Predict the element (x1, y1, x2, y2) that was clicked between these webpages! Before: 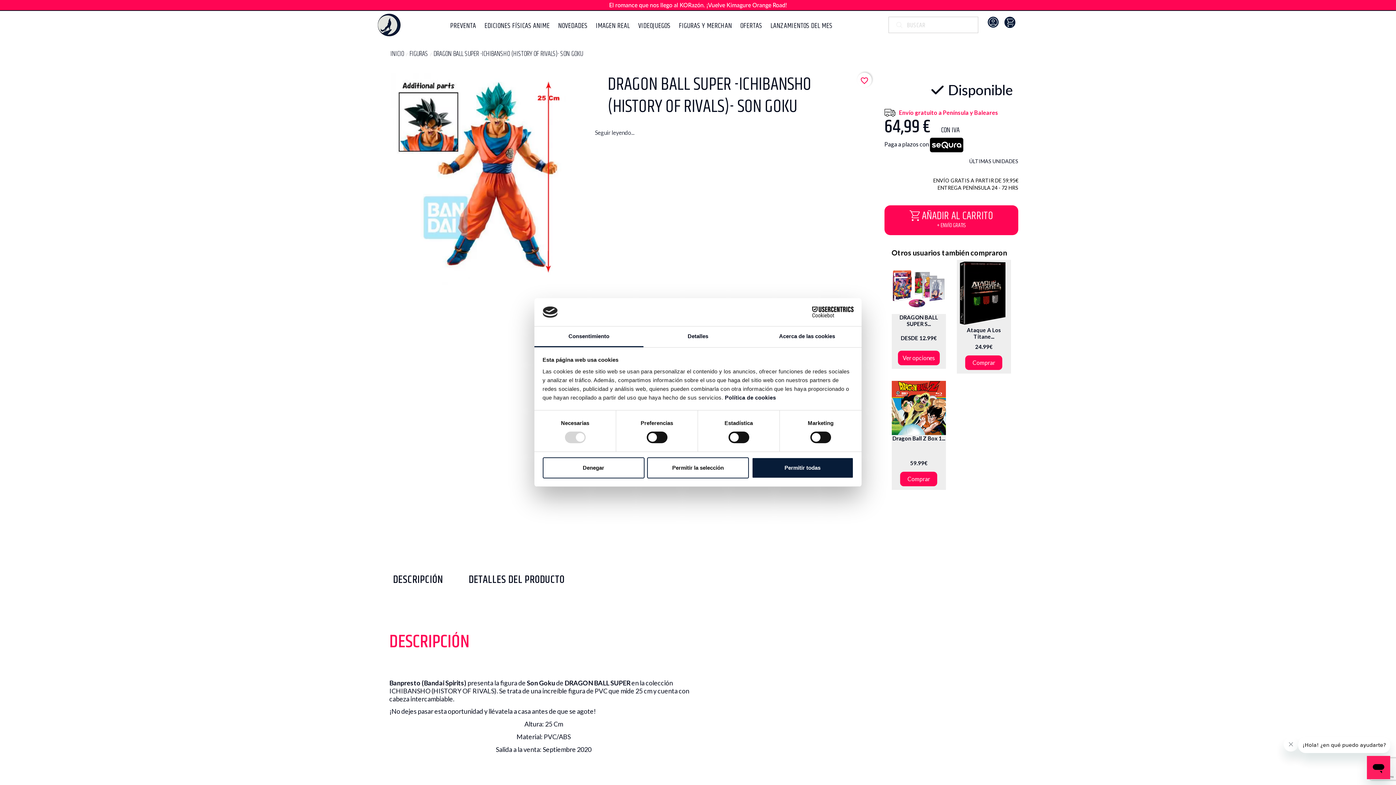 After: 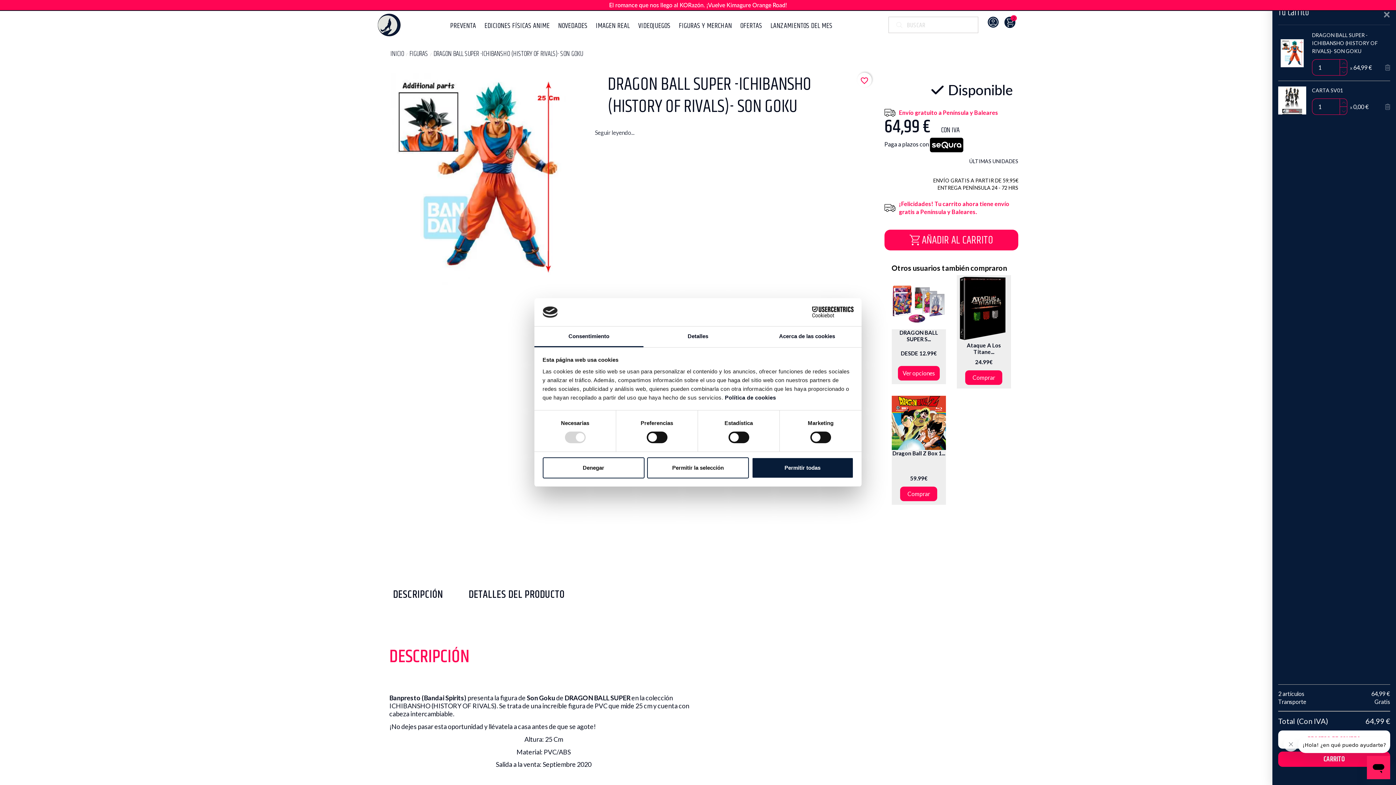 Action: label:  AÑADIR AL CARRITO
+ ENVÍO GRATIS bbox: (884, 205, 1018, 235)